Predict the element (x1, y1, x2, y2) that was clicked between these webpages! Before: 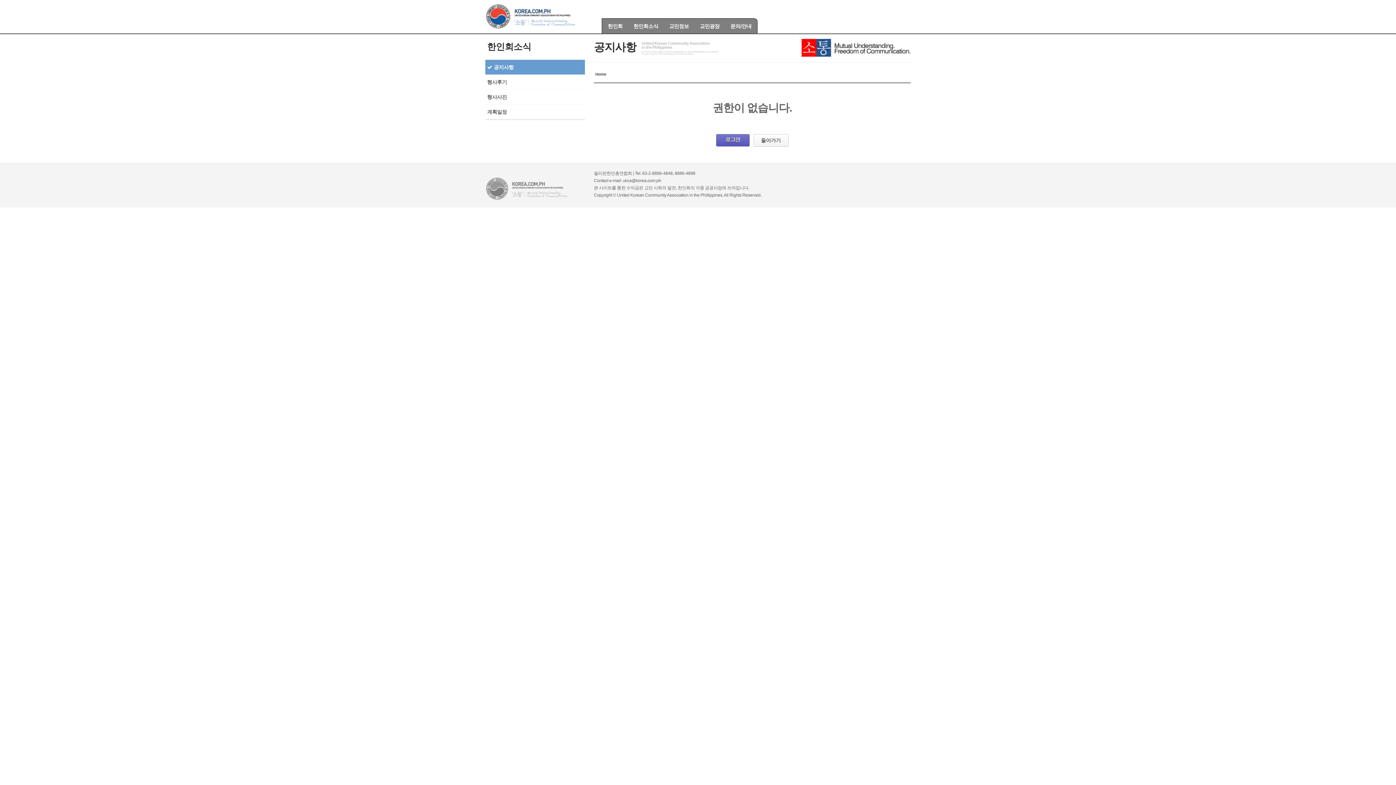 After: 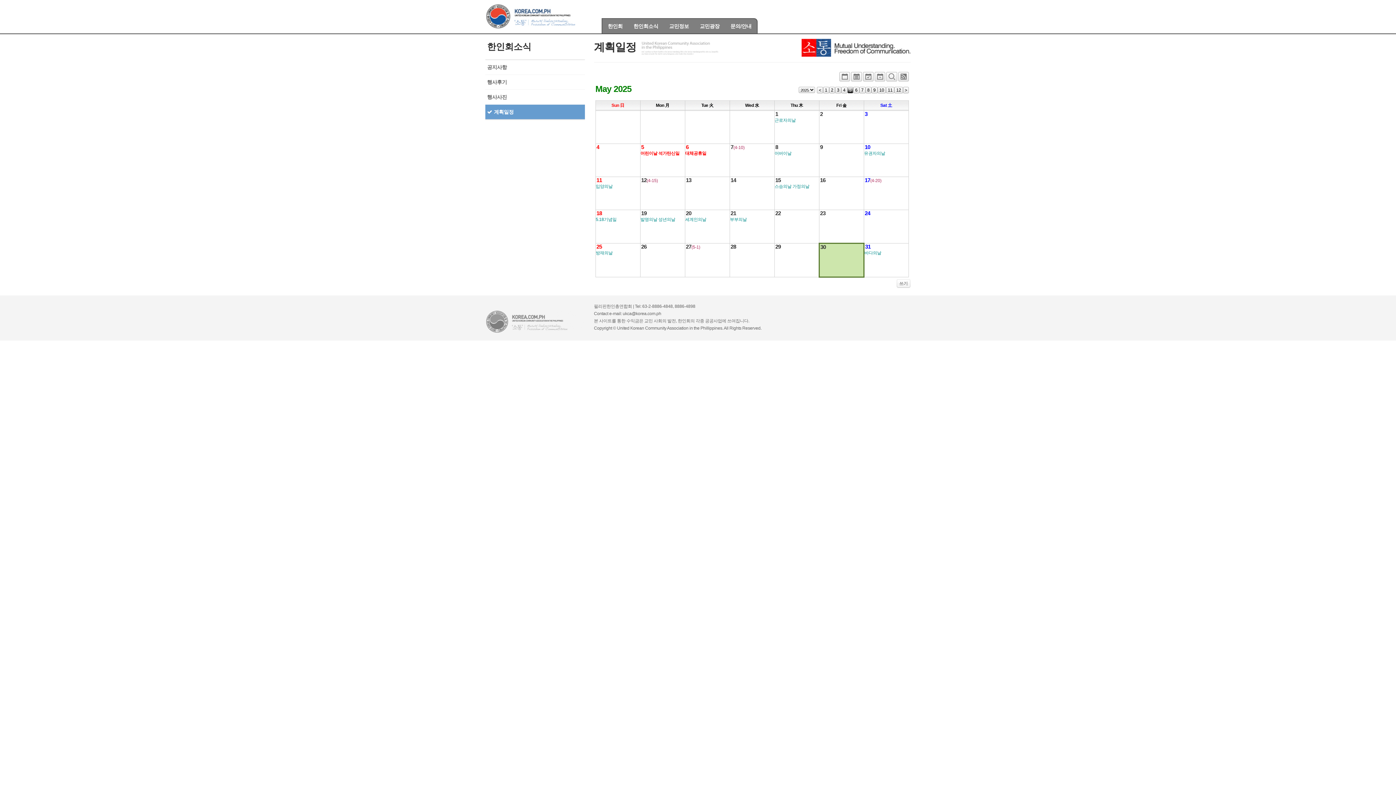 Action: bbox: (487, 109, 507, 114) label: 계획일정